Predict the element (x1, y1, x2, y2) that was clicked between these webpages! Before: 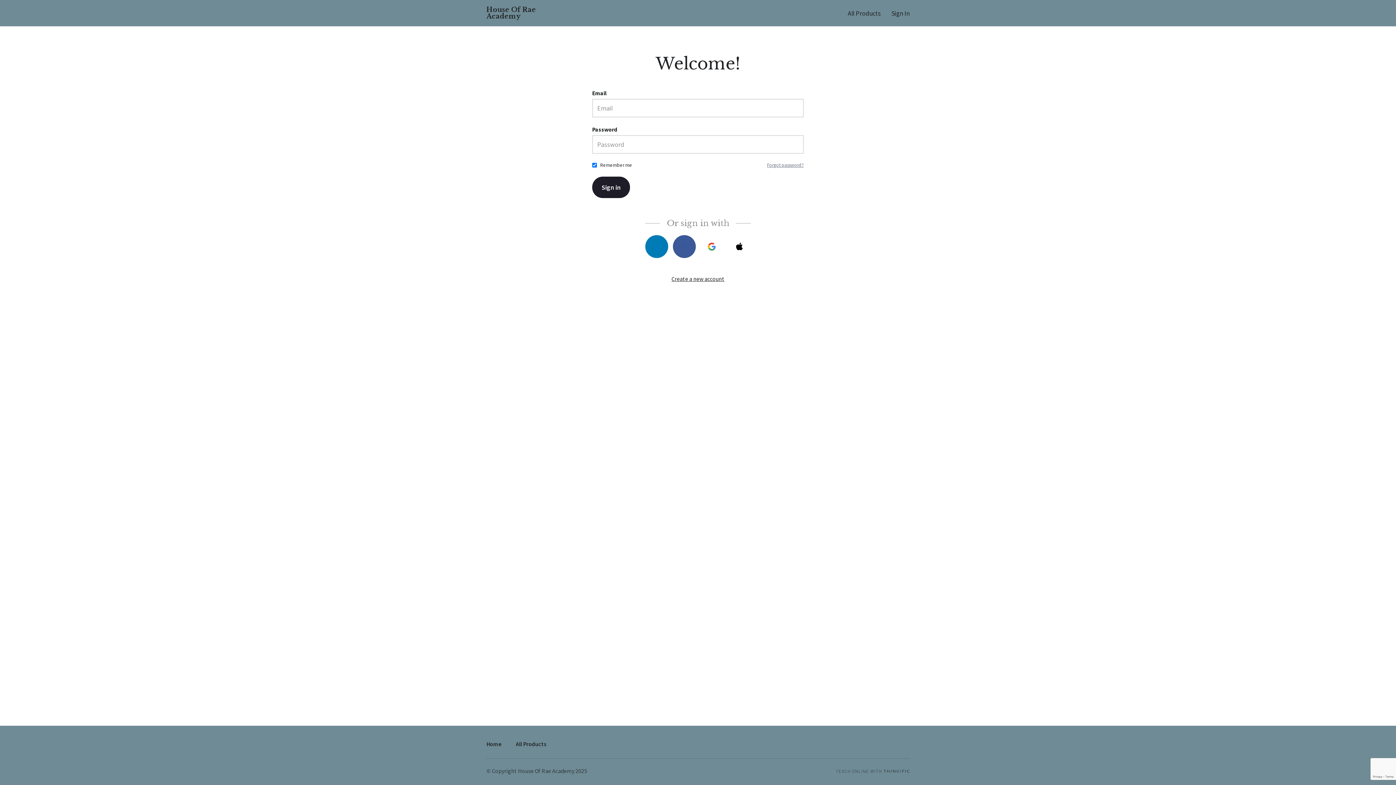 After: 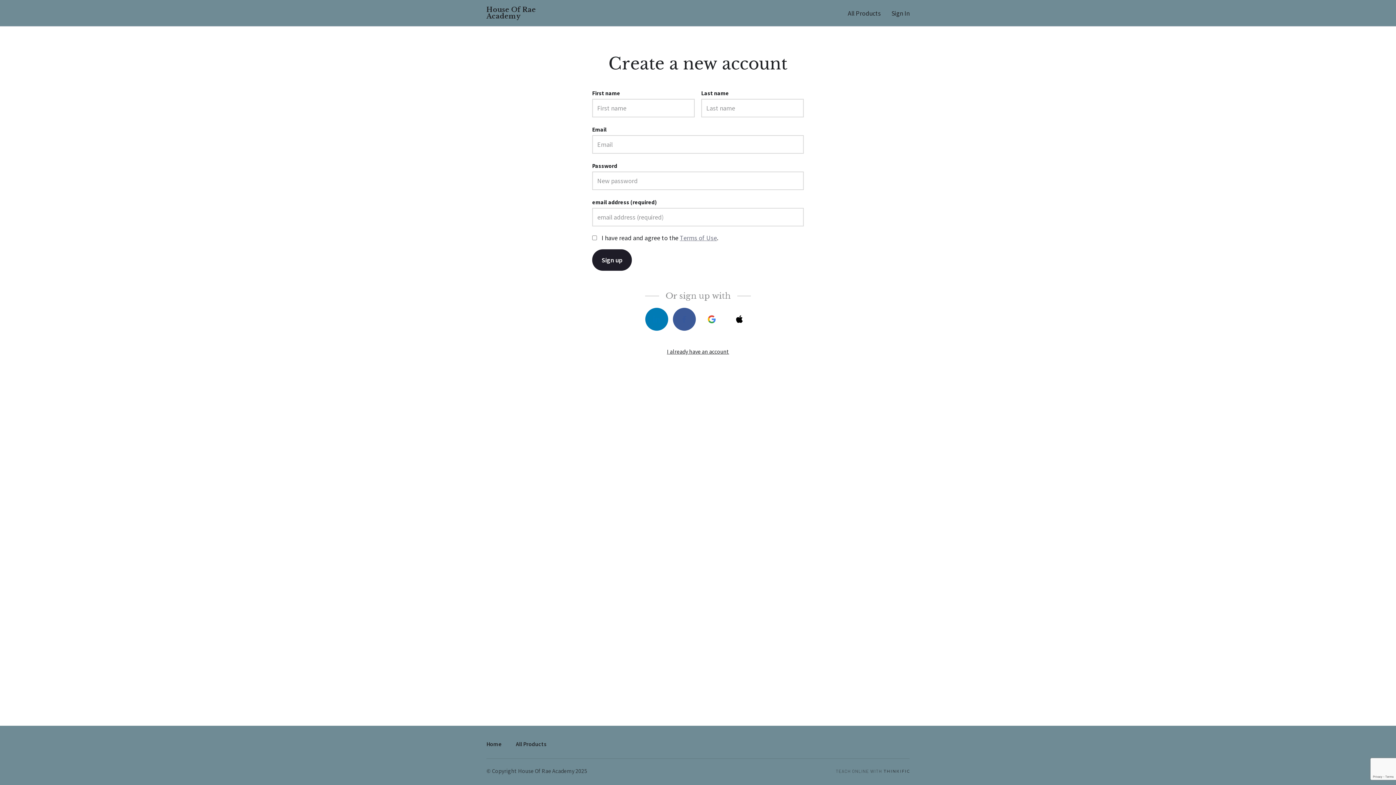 Action: bbox: (671, 275, 724, 282) label: Create a new account